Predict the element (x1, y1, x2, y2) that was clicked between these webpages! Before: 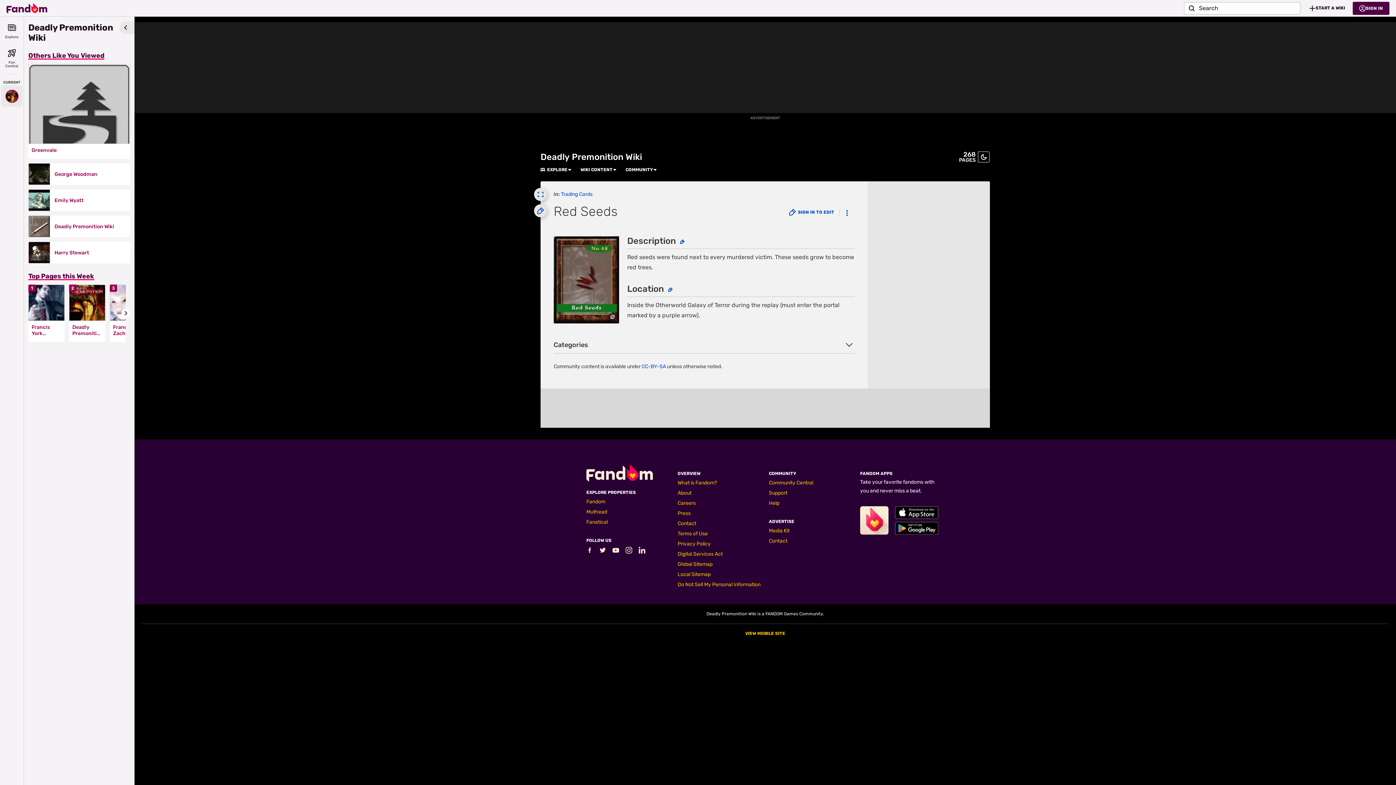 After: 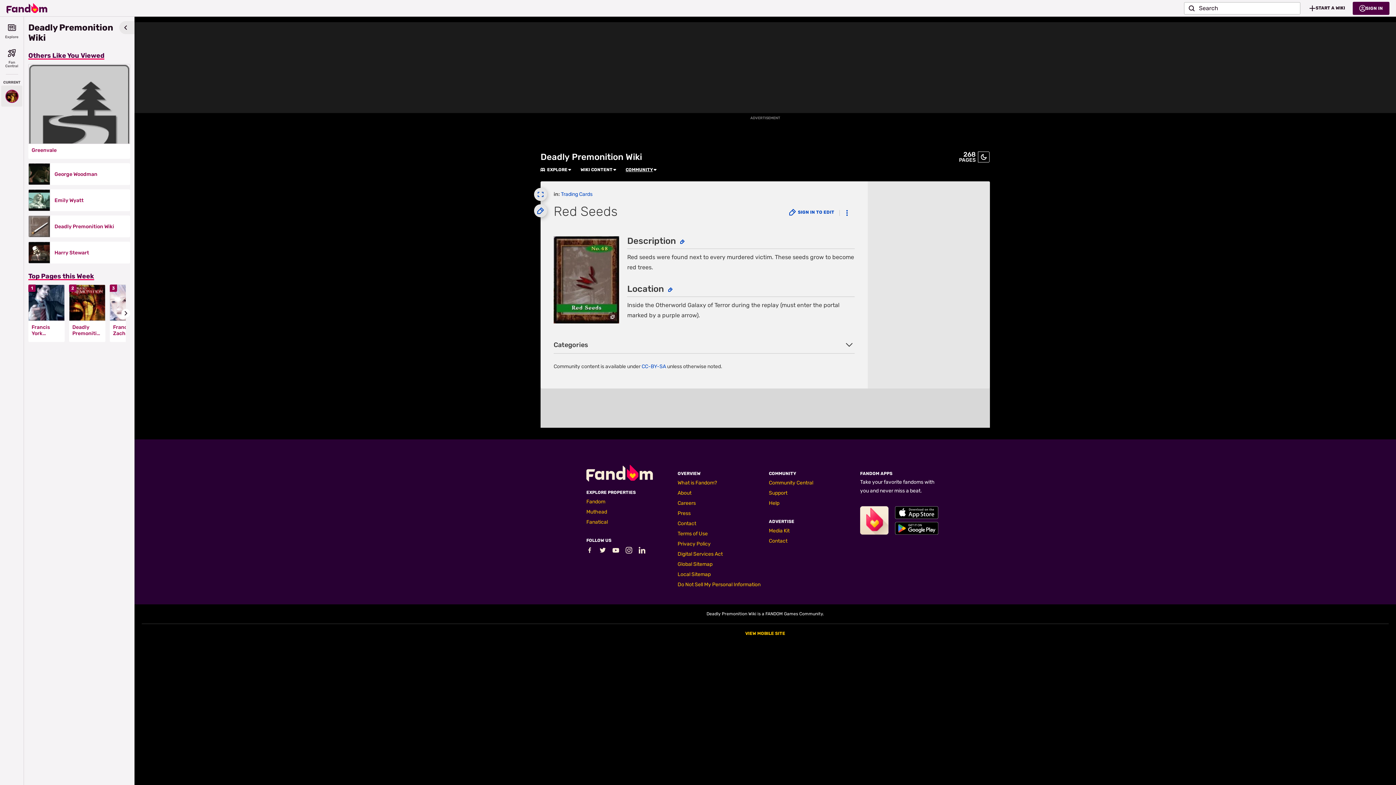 Action: label: COMMUNITY bbox: (625, 167, 653, 172)